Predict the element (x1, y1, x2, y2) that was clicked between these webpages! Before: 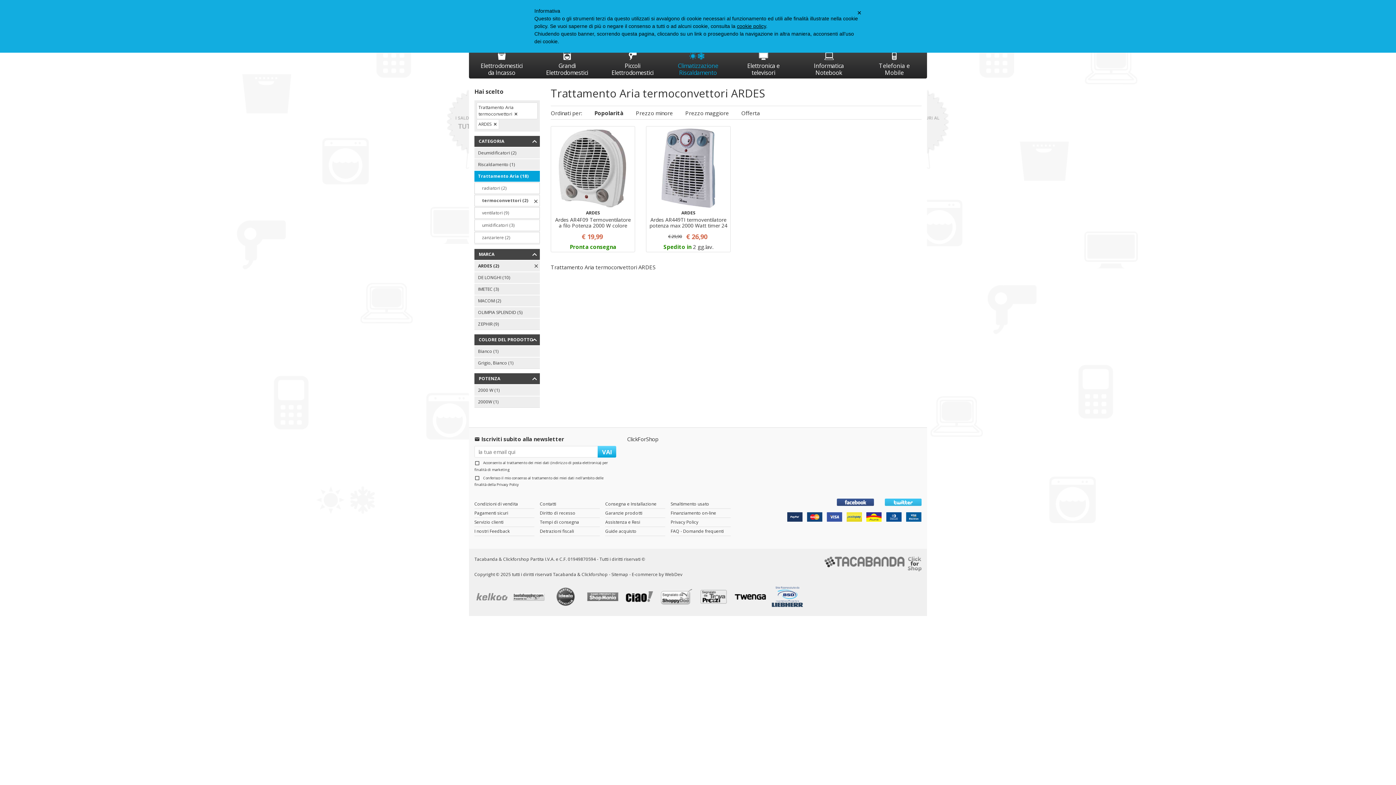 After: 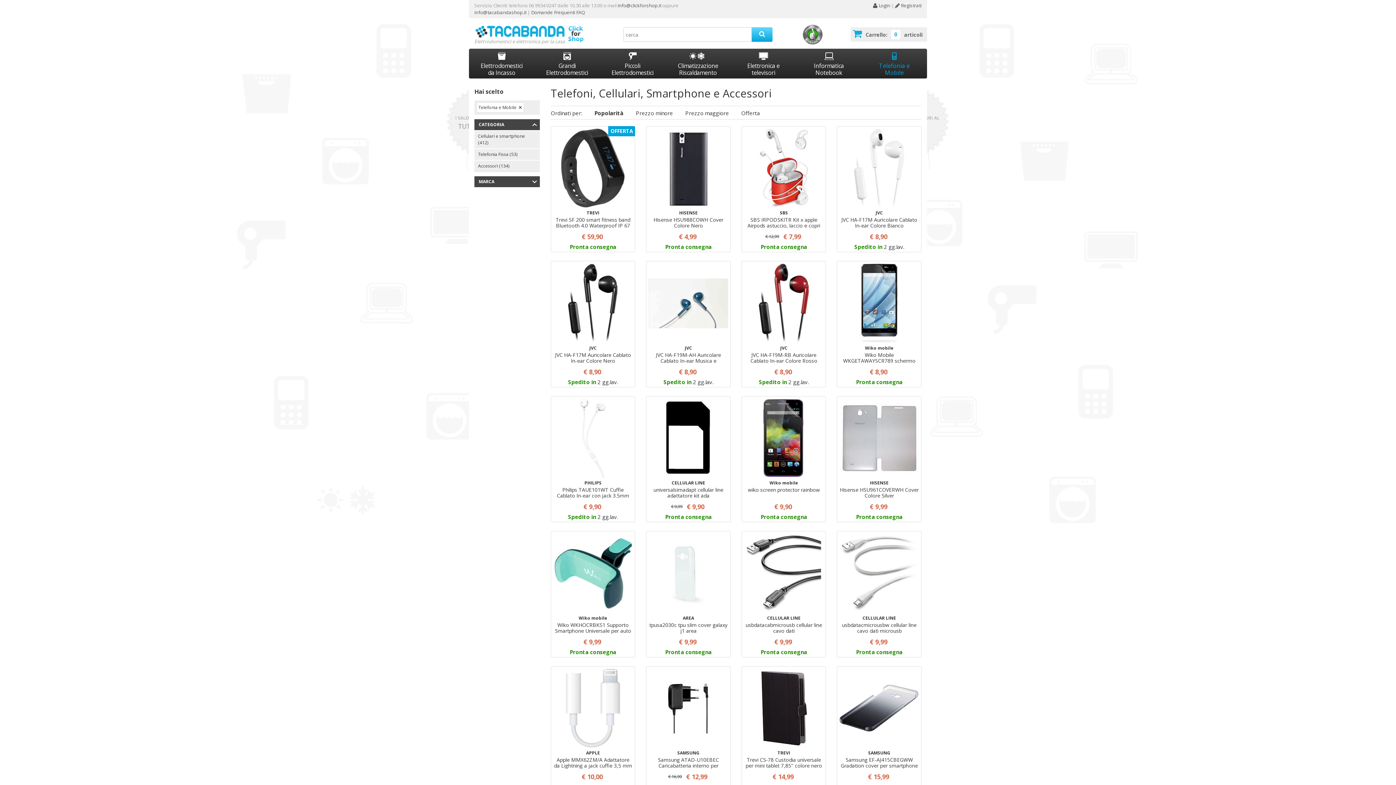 Action: bbox: (861, 48, 927, 78) label: 
Telefonia e Mobile